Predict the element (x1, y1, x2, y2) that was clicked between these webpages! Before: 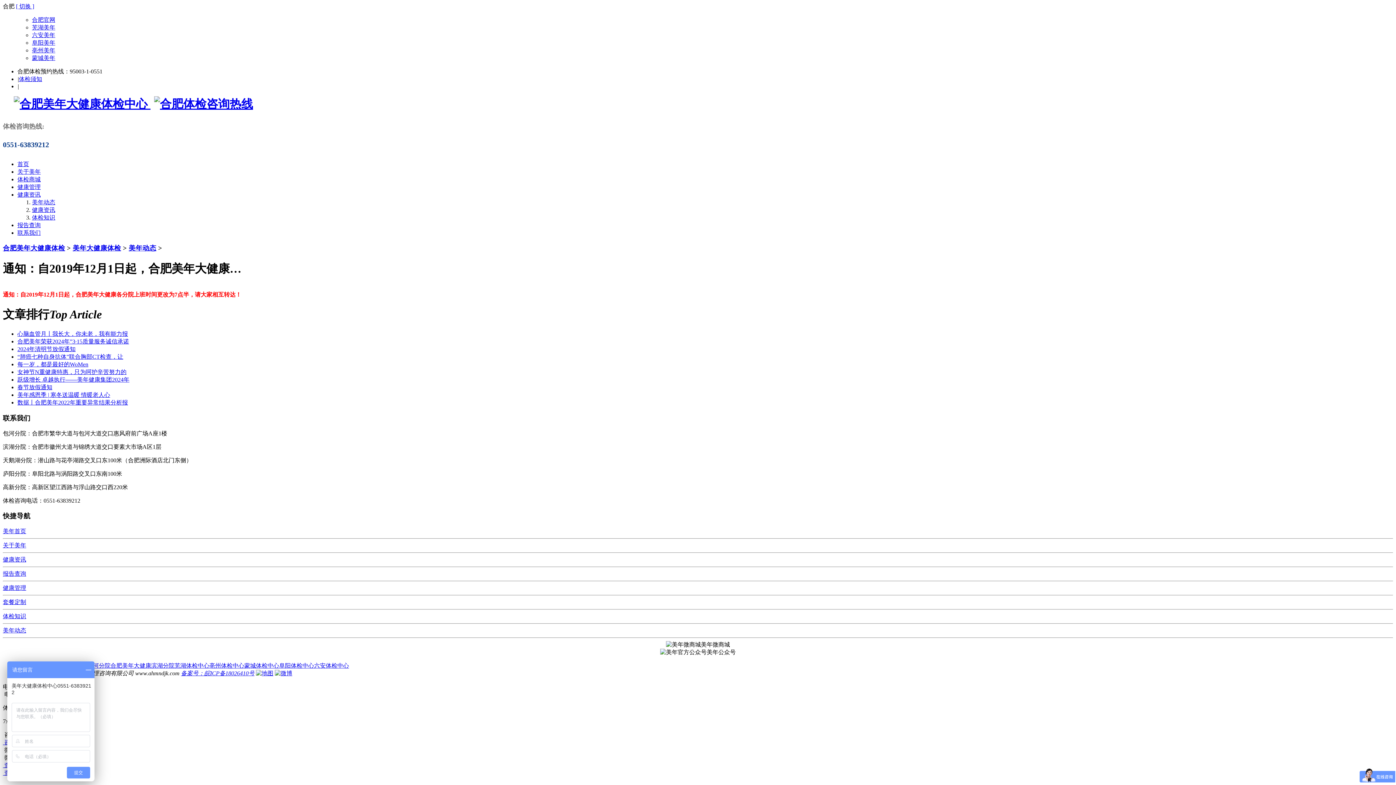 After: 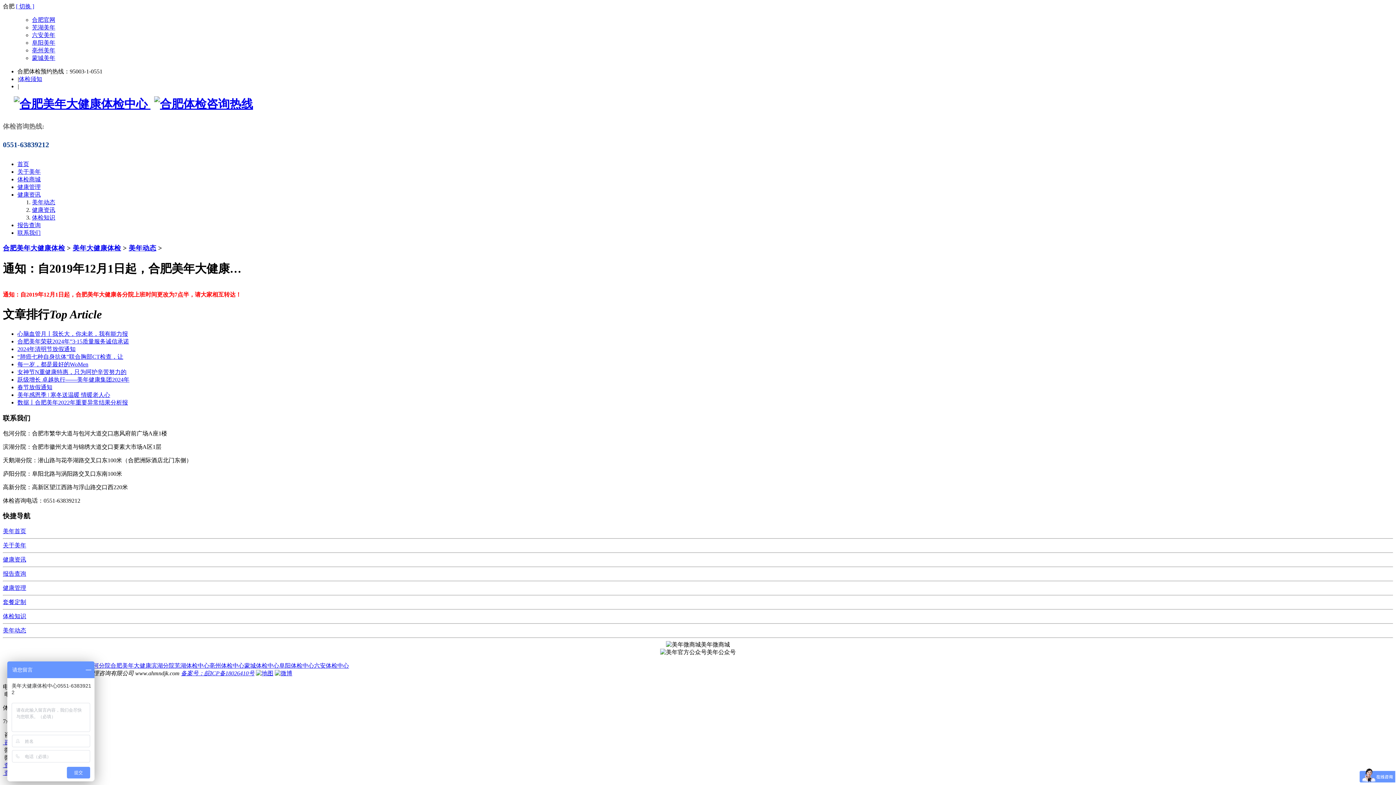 Action: bbox: (2, 570, 26, 577) label: 报告查询